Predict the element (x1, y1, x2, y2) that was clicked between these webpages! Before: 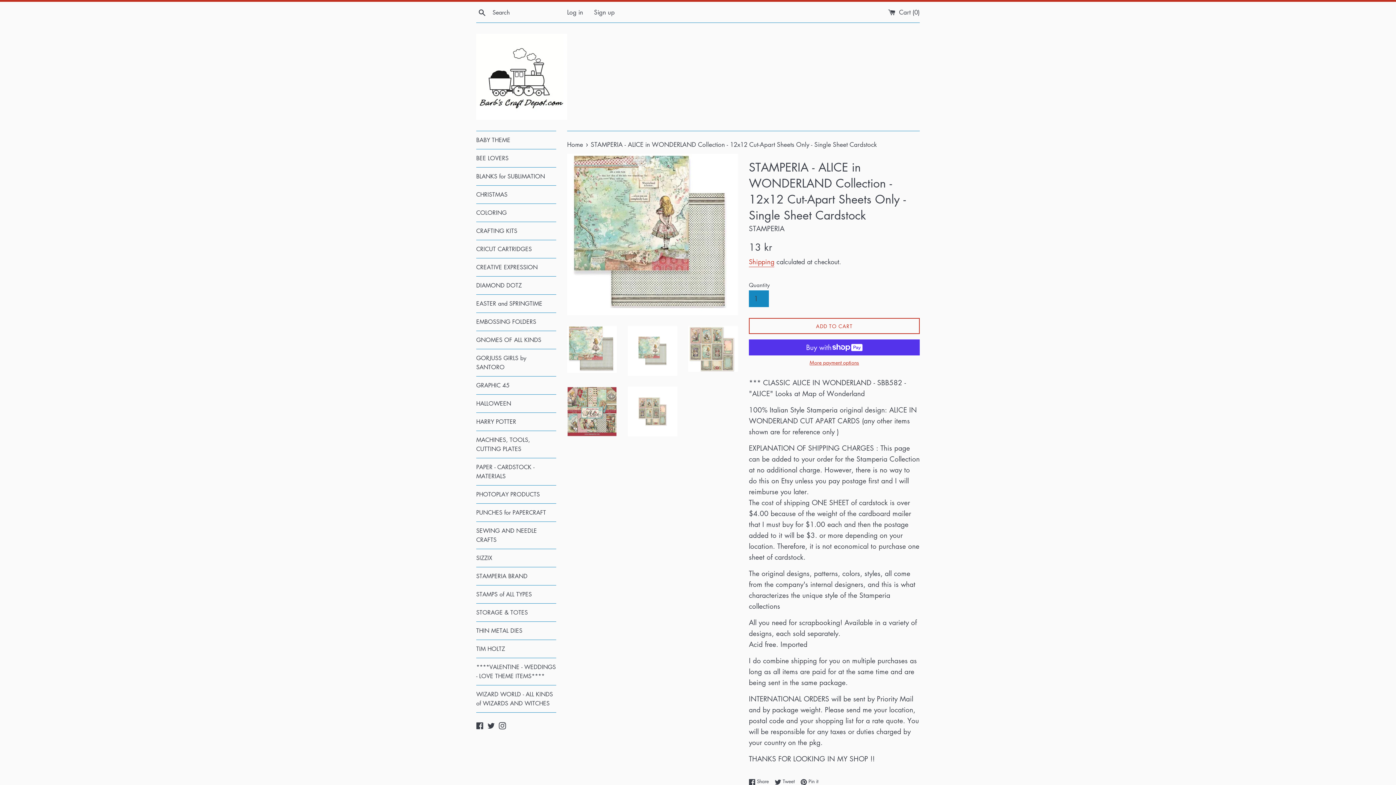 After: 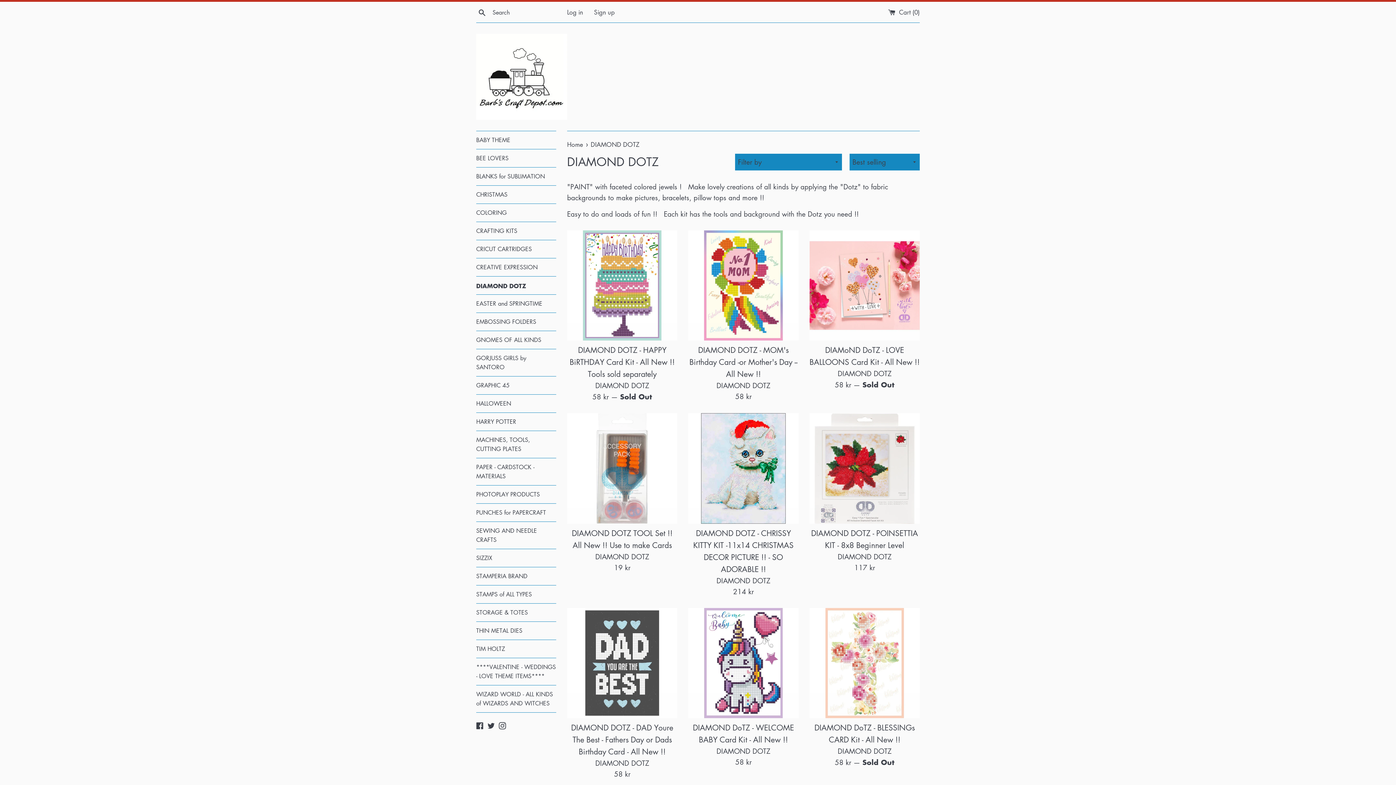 Action: bbox: (476, 276, 556, 294) label: DIAMOND DOTZ